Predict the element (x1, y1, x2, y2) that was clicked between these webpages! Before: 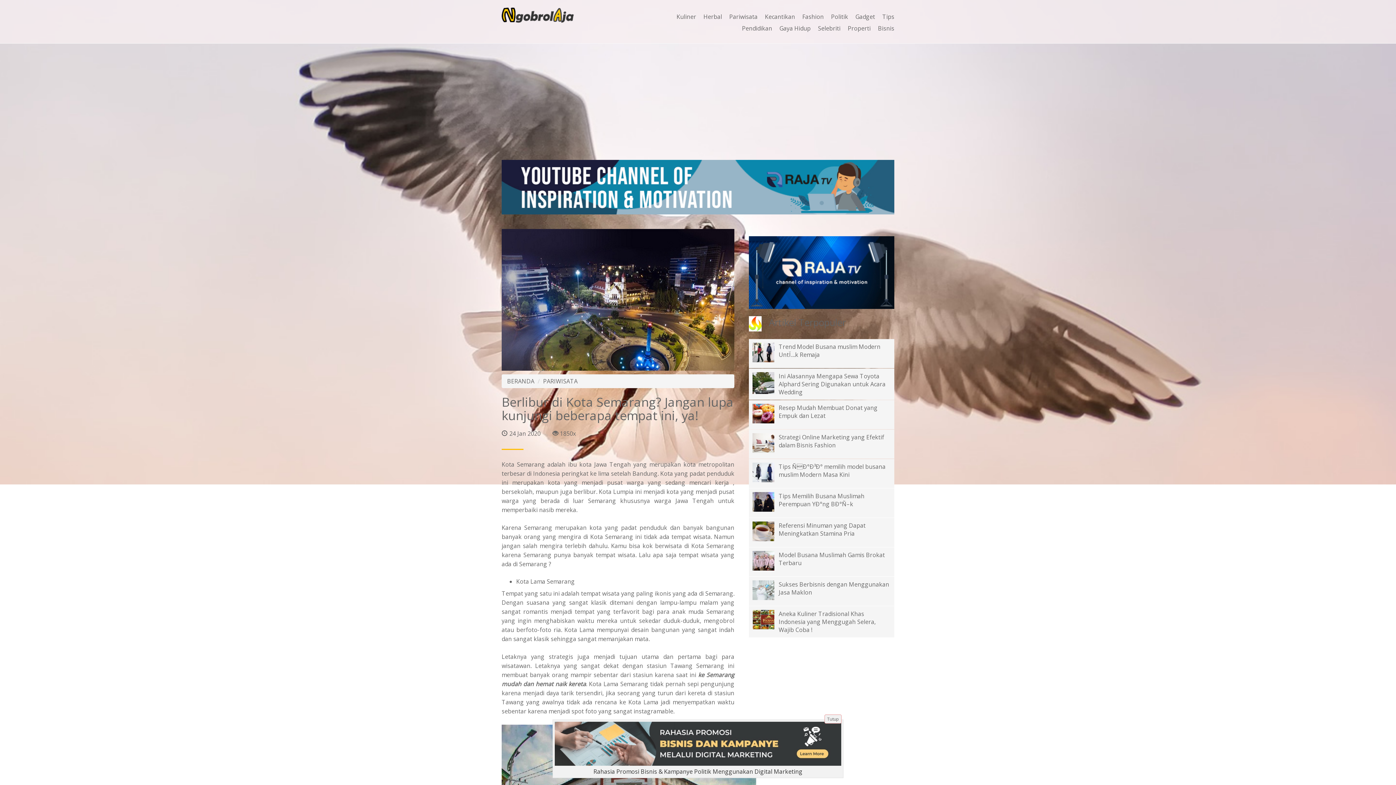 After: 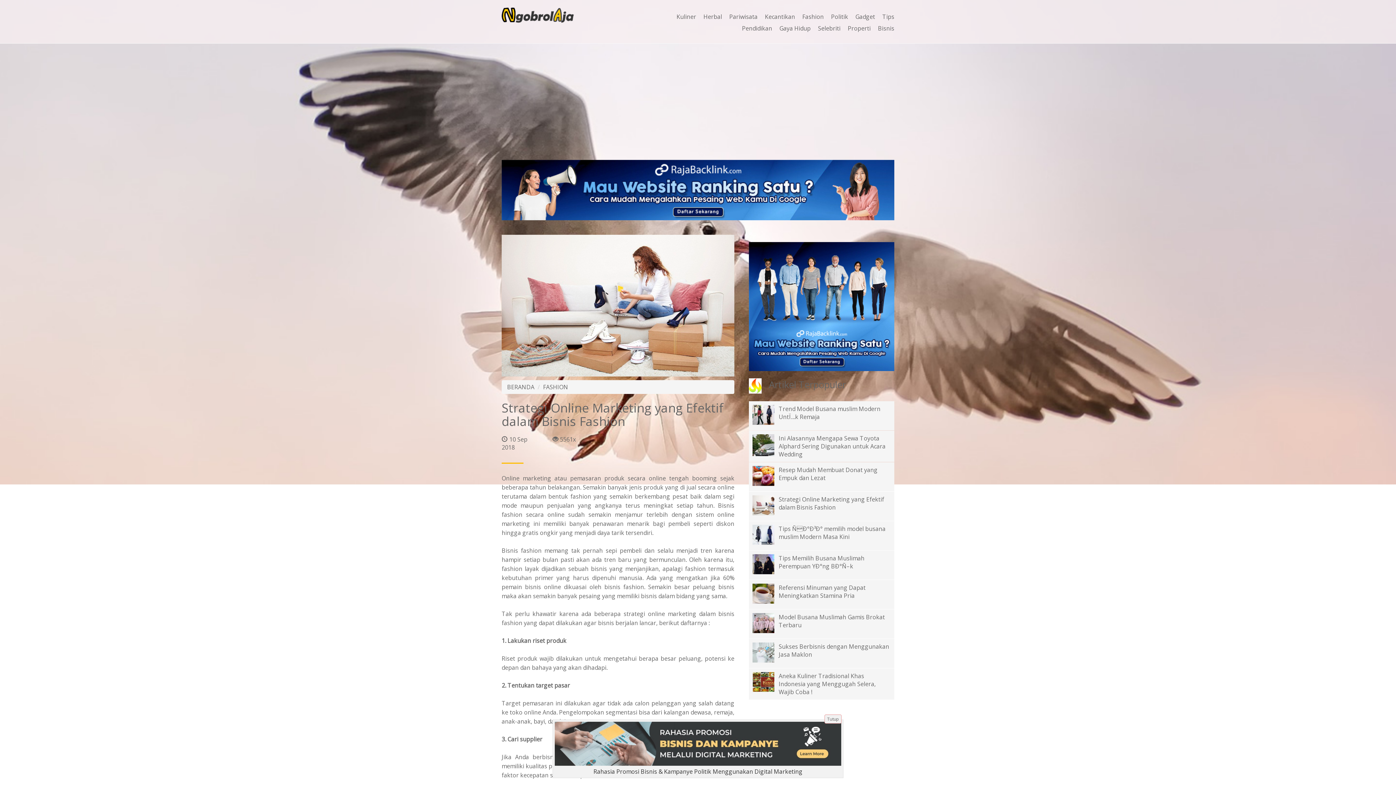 Action: label: Strategi Online Marketing yang Efektif dalam Bisnis Fashion bbox: (778, 433, 884, 449)